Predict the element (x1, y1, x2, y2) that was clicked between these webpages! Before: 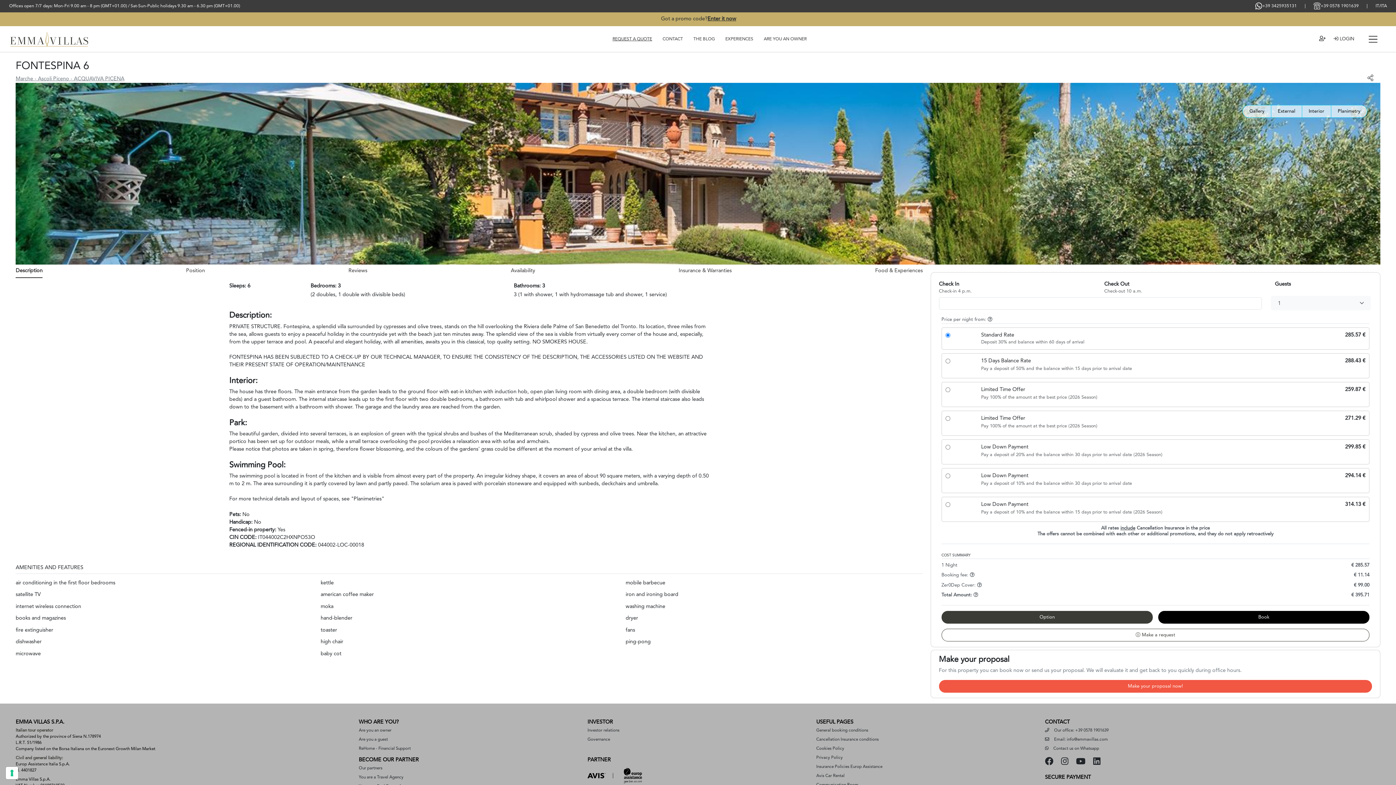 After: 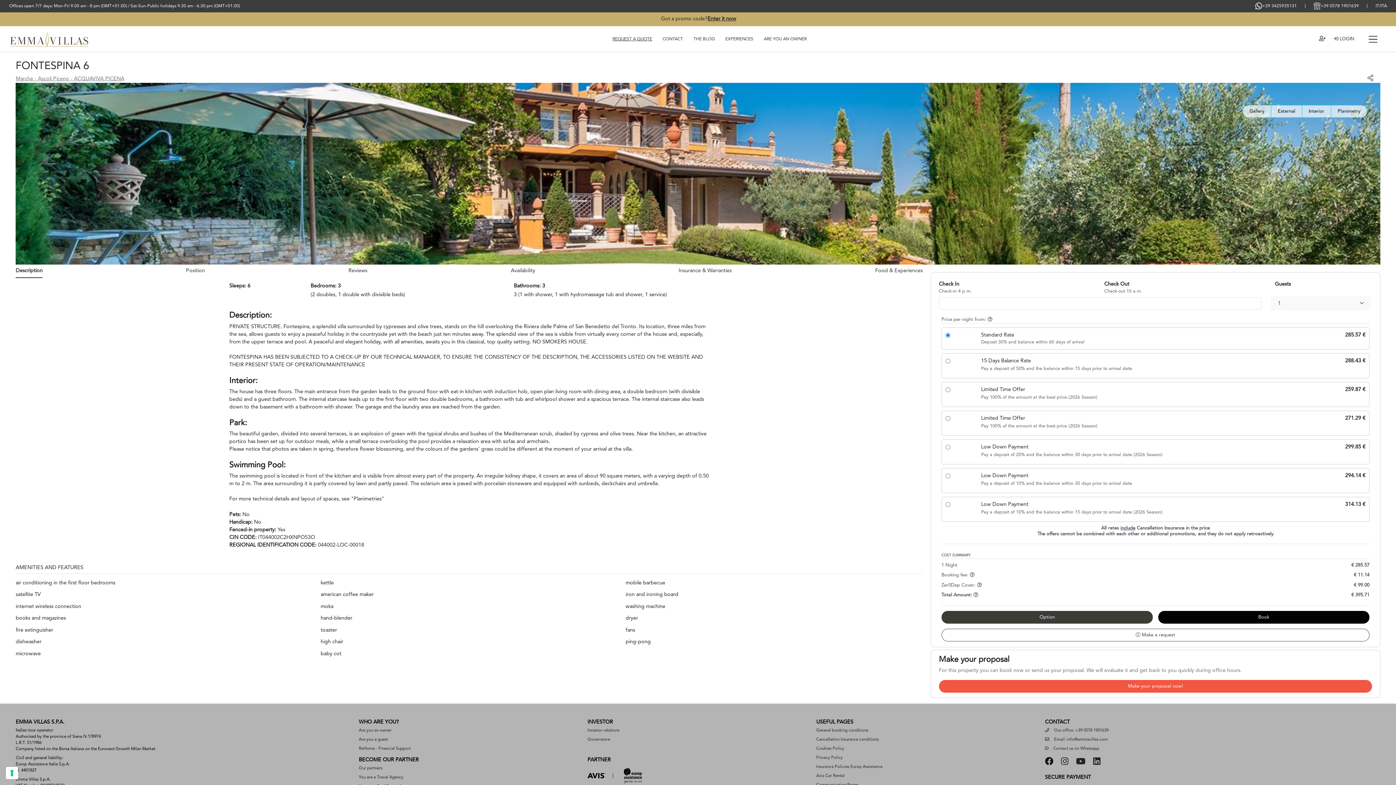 Action: bbox: (1045, 761, 1057, 765)